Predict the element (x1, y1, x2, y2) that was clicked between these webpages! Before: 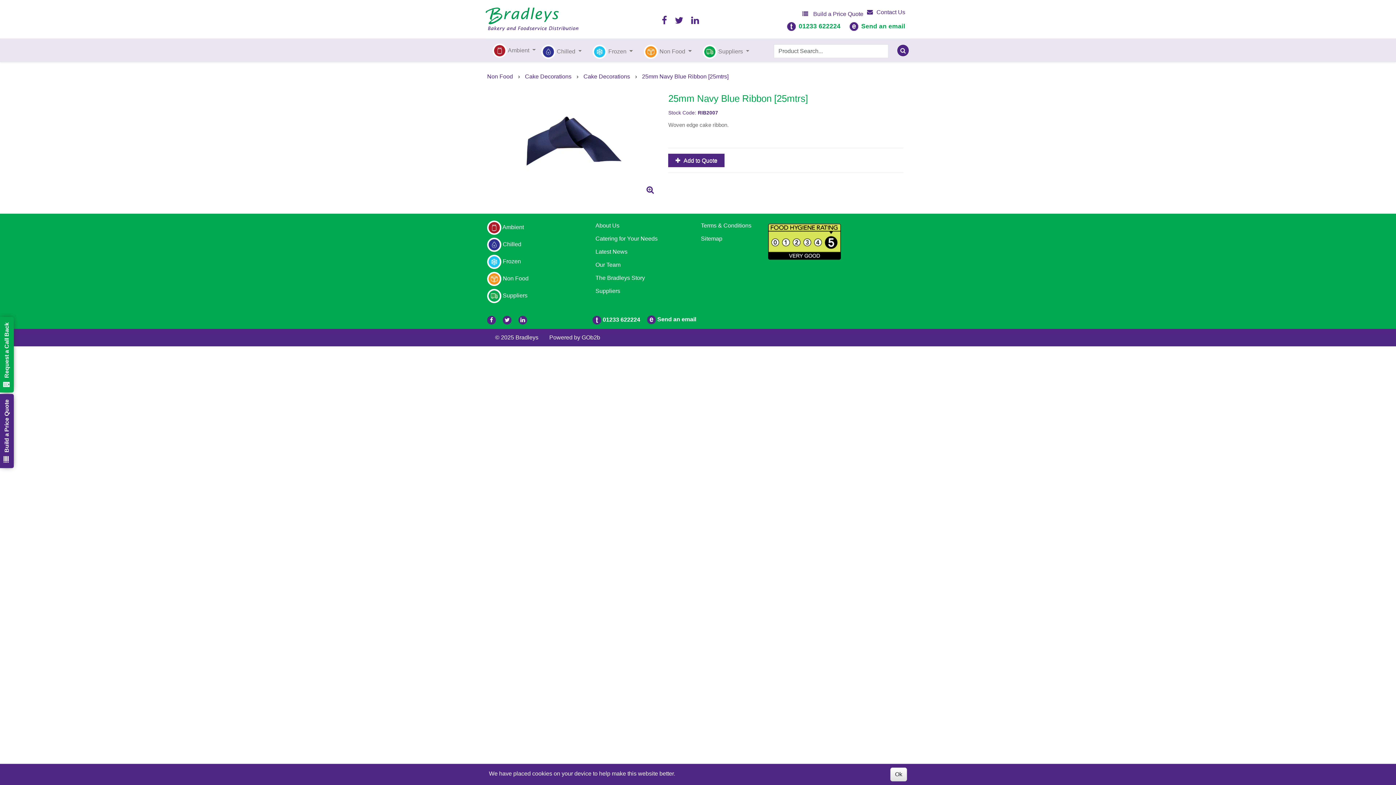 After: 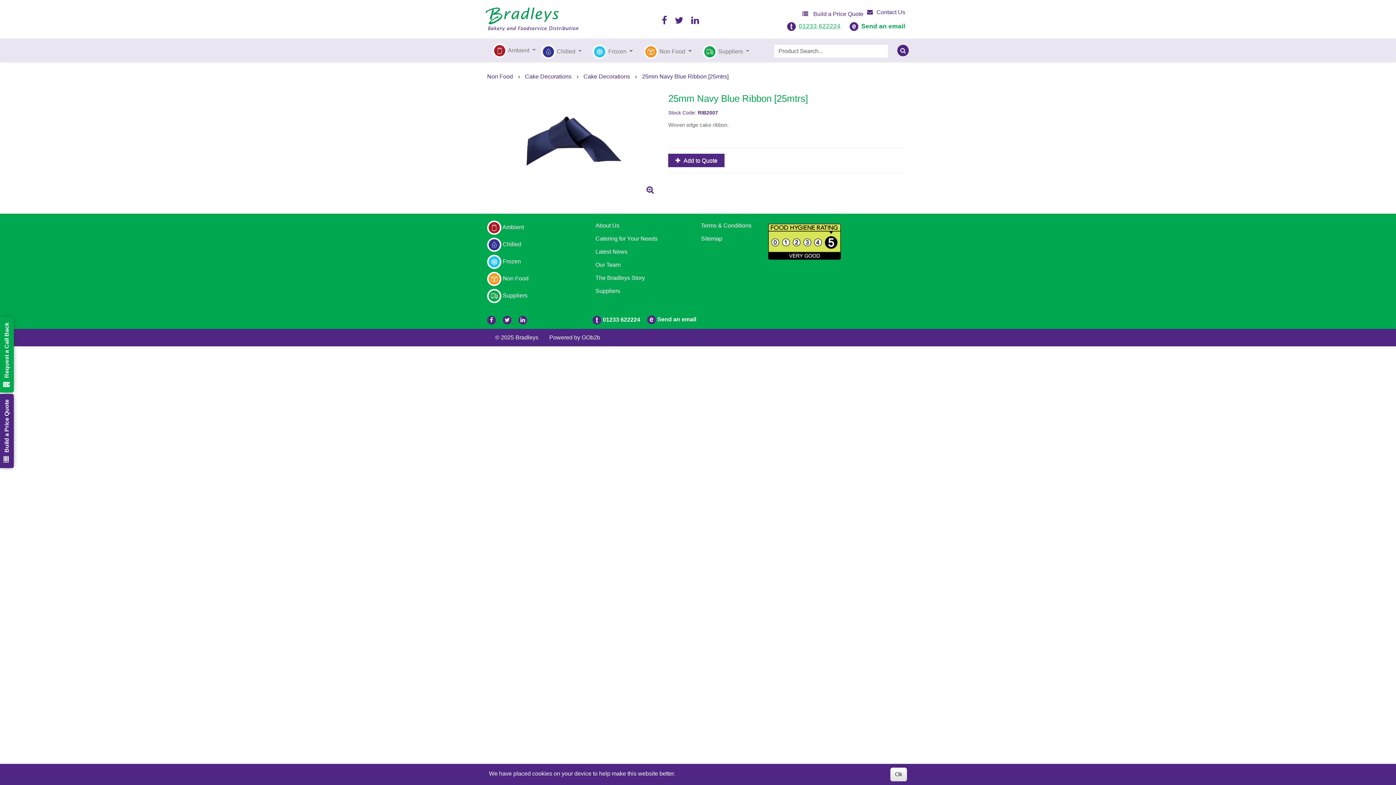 Action: bbox: (798, 22, 840, 29) label: 01233 622224